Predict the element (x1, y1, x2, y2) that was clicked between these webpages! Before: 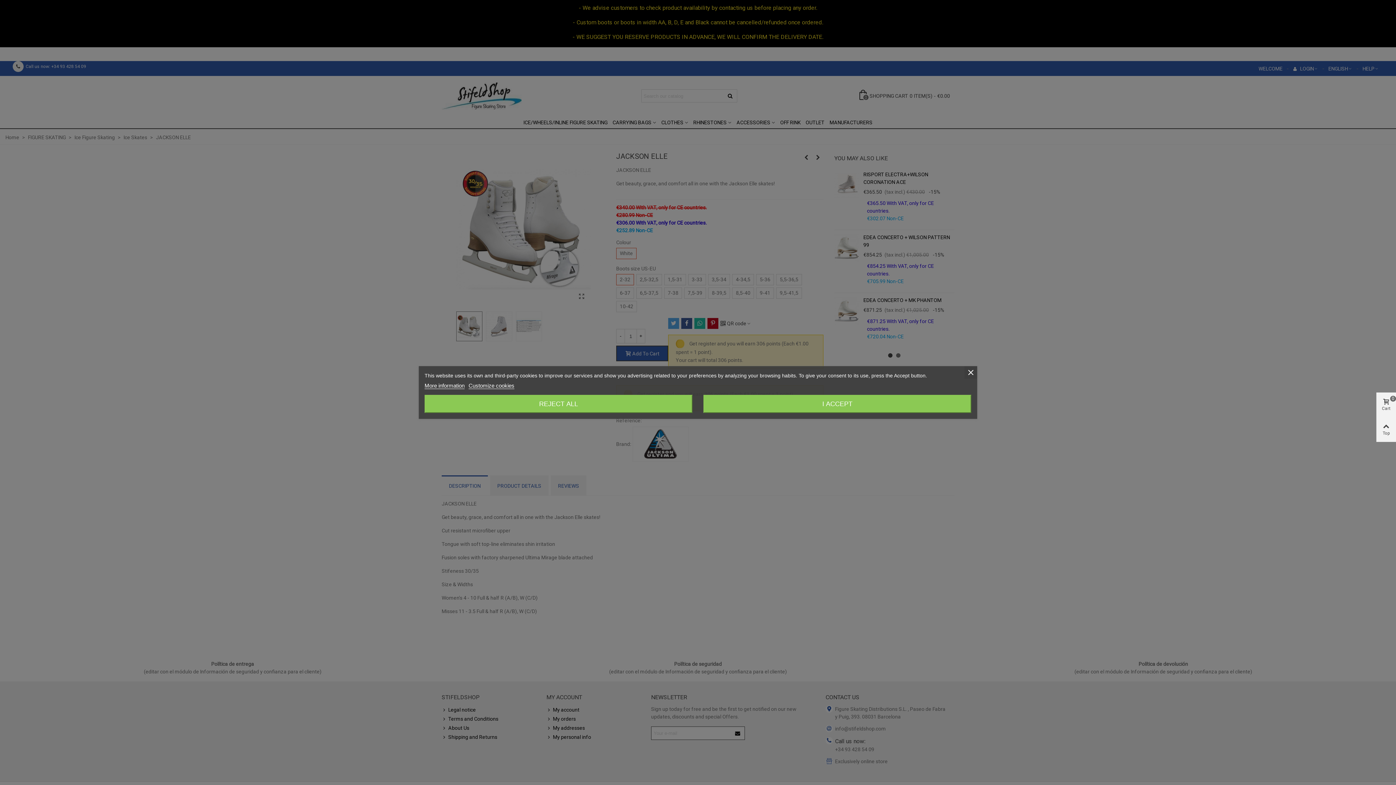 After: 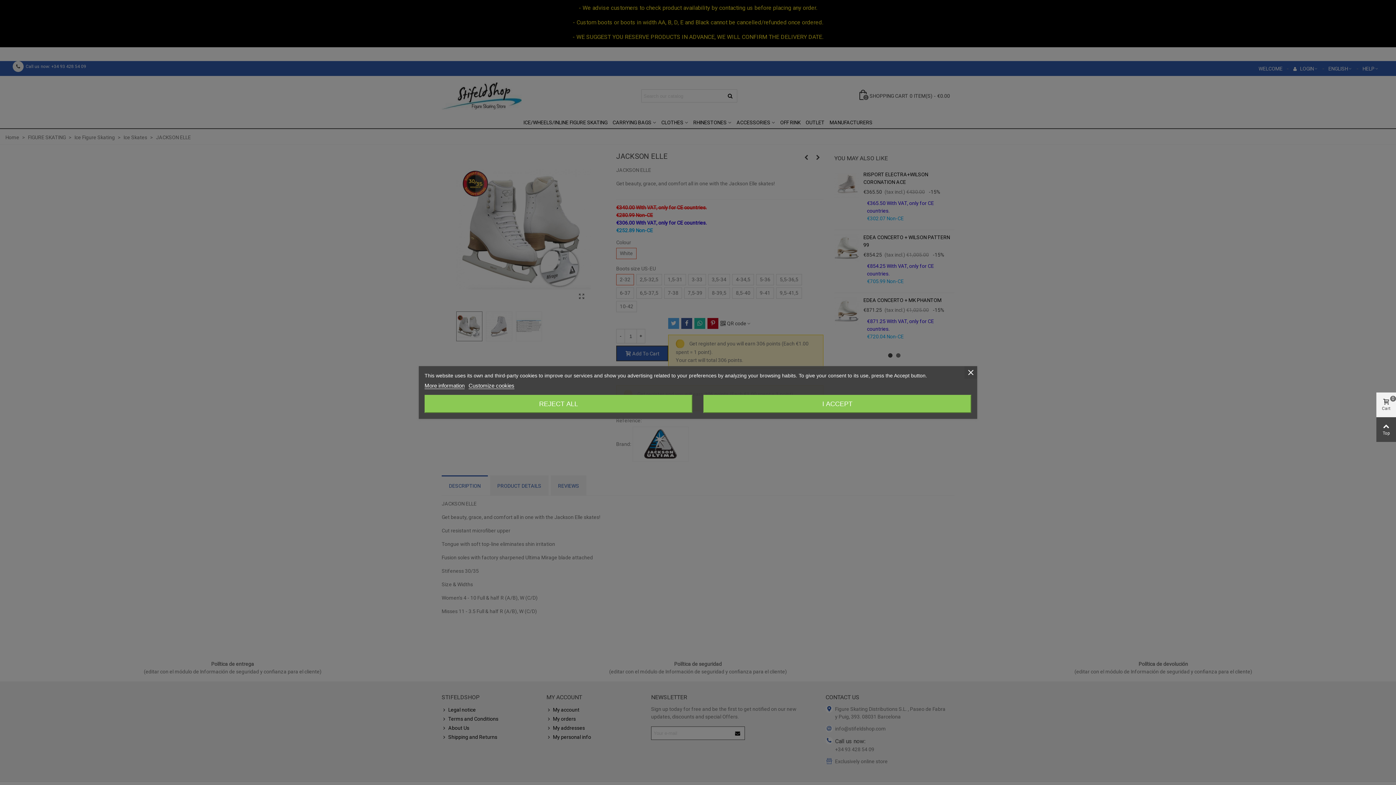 Action: label: Top bbox: (1376, 417, 1396, 442)